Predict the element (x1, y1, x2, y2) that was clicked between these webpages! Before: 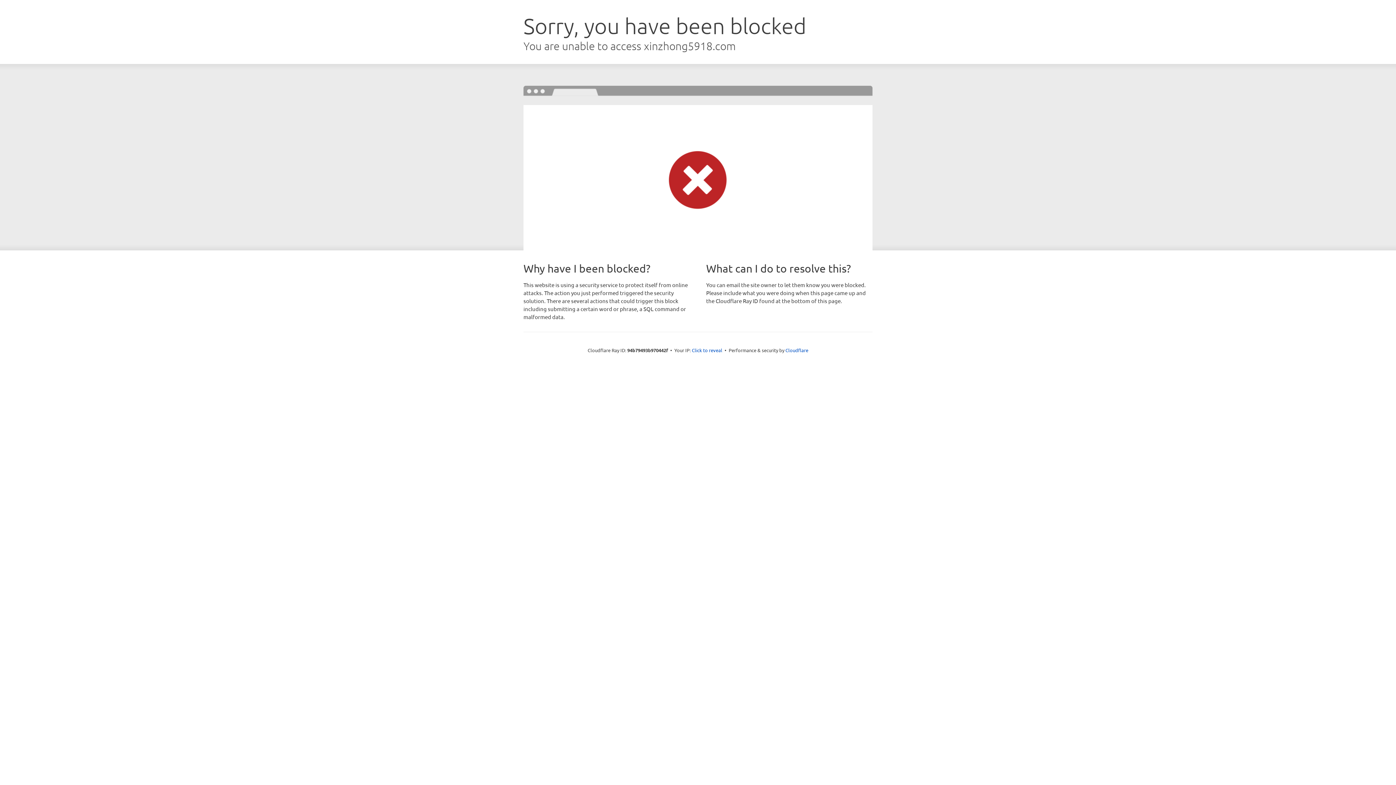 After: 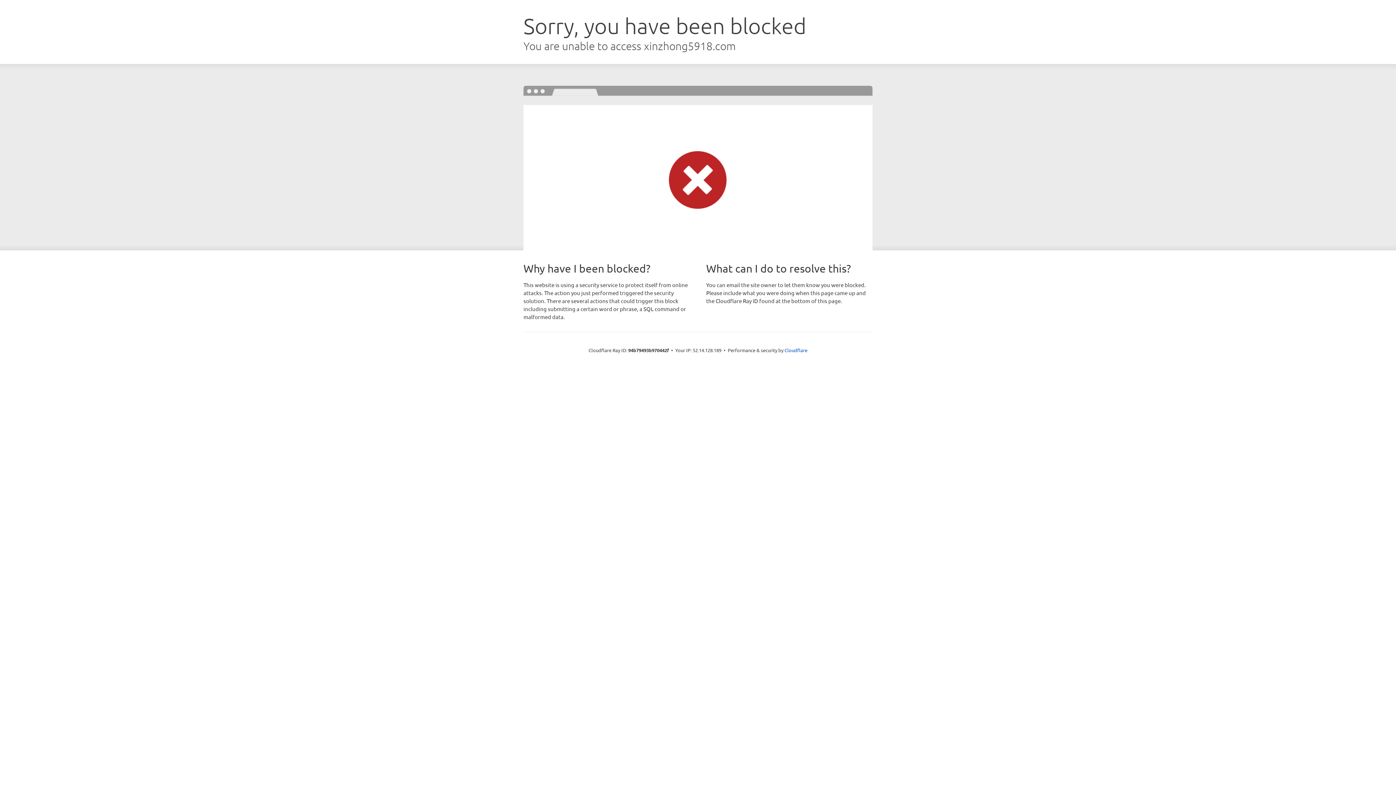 Action: bbox: (692, 346, 722, 353) label: Click to reveal